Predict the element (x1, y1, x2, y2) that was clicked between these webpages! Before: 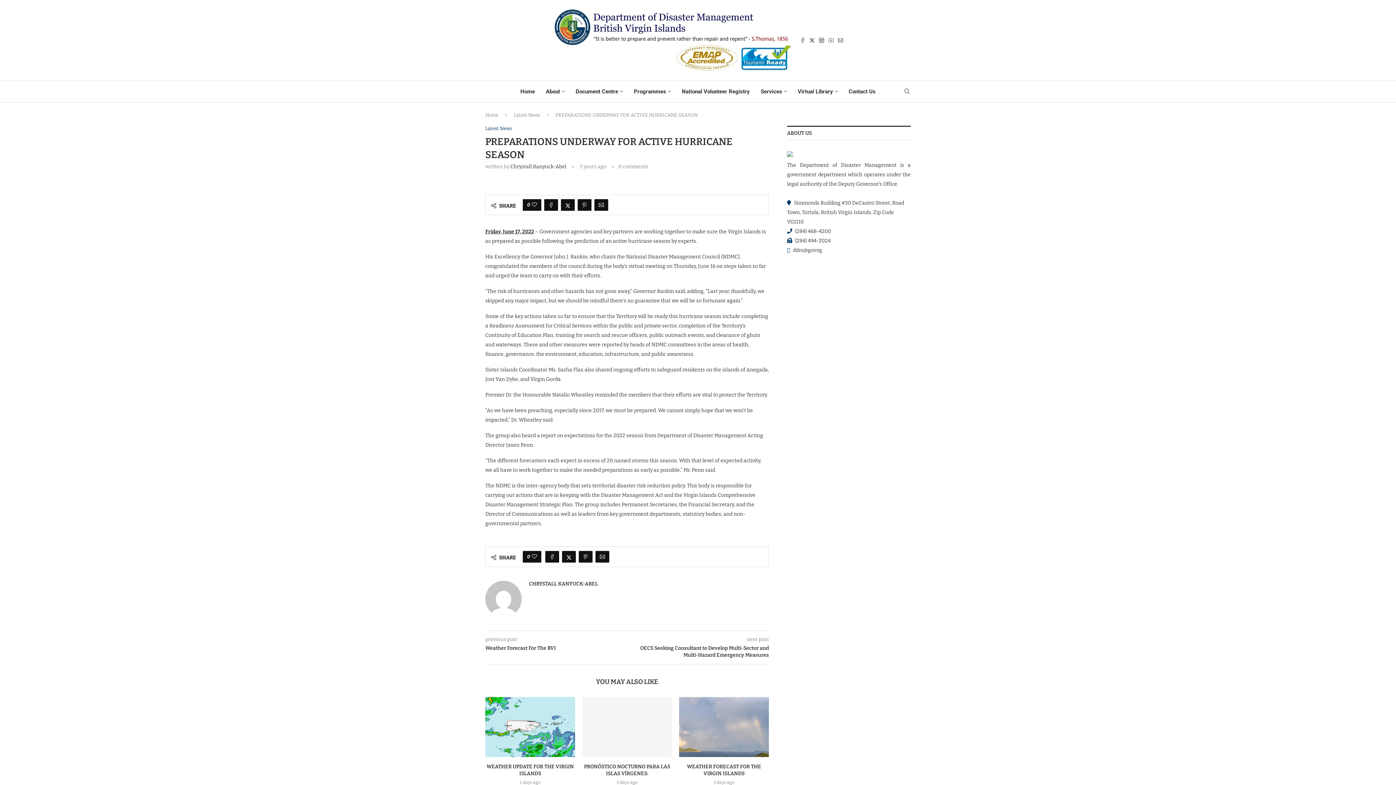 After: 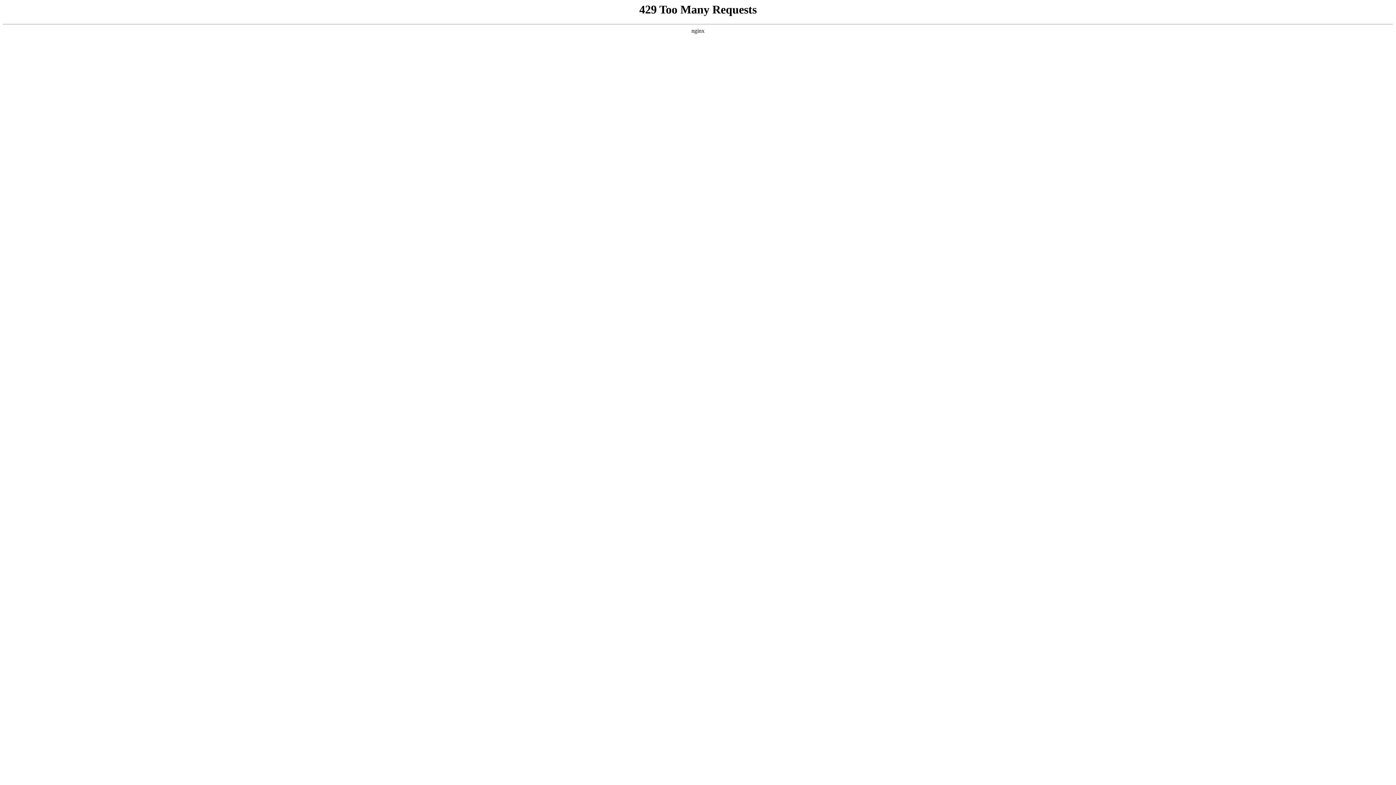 Action: bbox: (485, 125, 512, 131) label: Latest News